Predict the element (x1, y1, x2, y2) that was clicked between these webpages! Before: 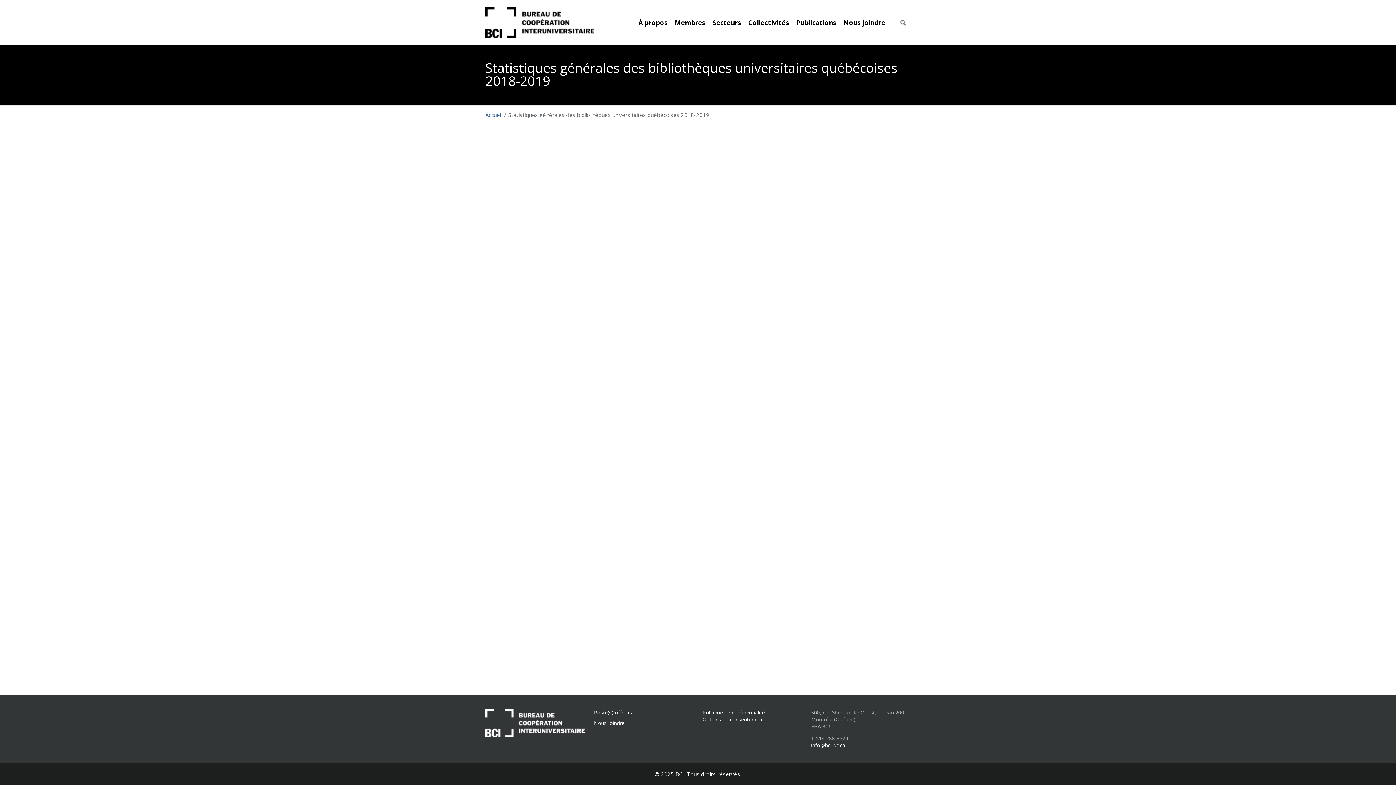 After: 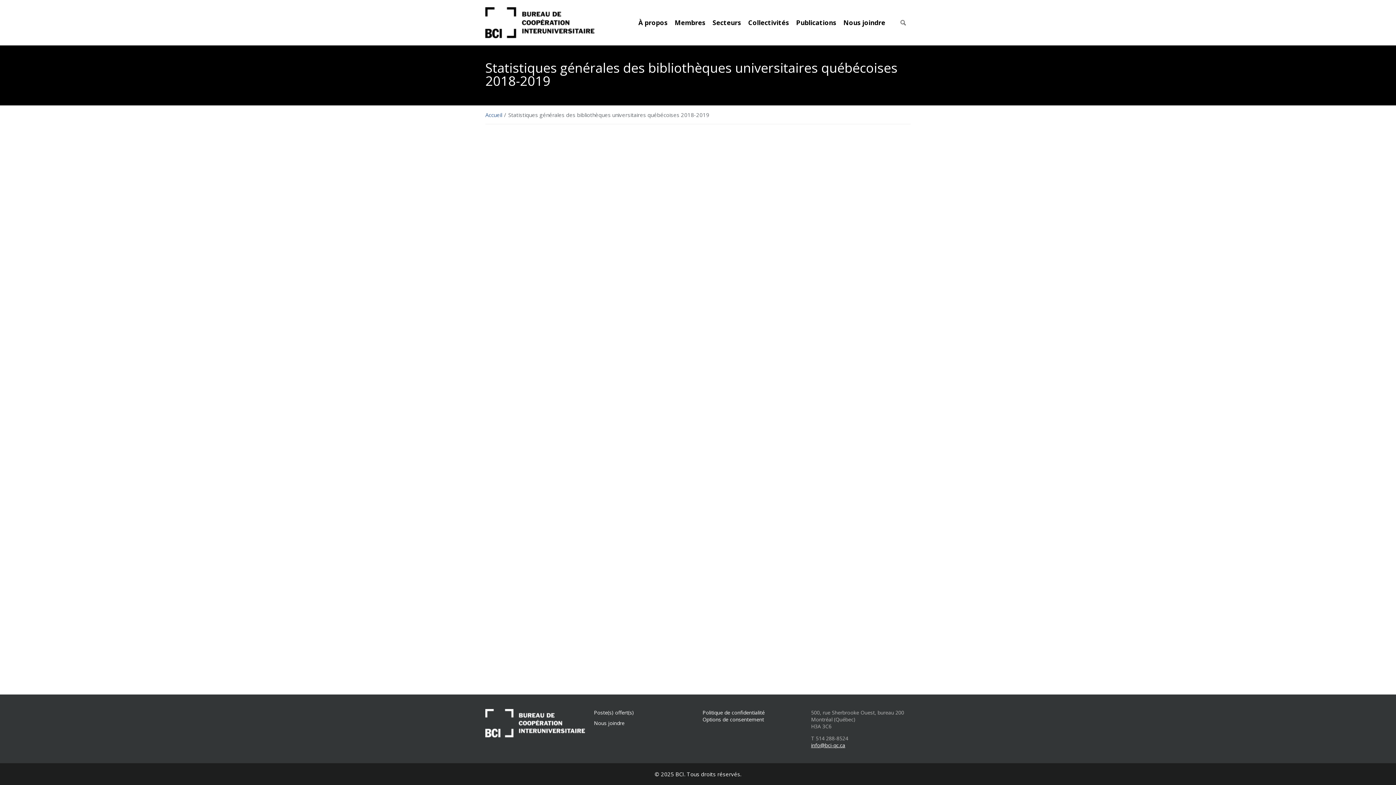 Action: bbox: (811, 742, 845, 749) label: info@bci-qc.ca